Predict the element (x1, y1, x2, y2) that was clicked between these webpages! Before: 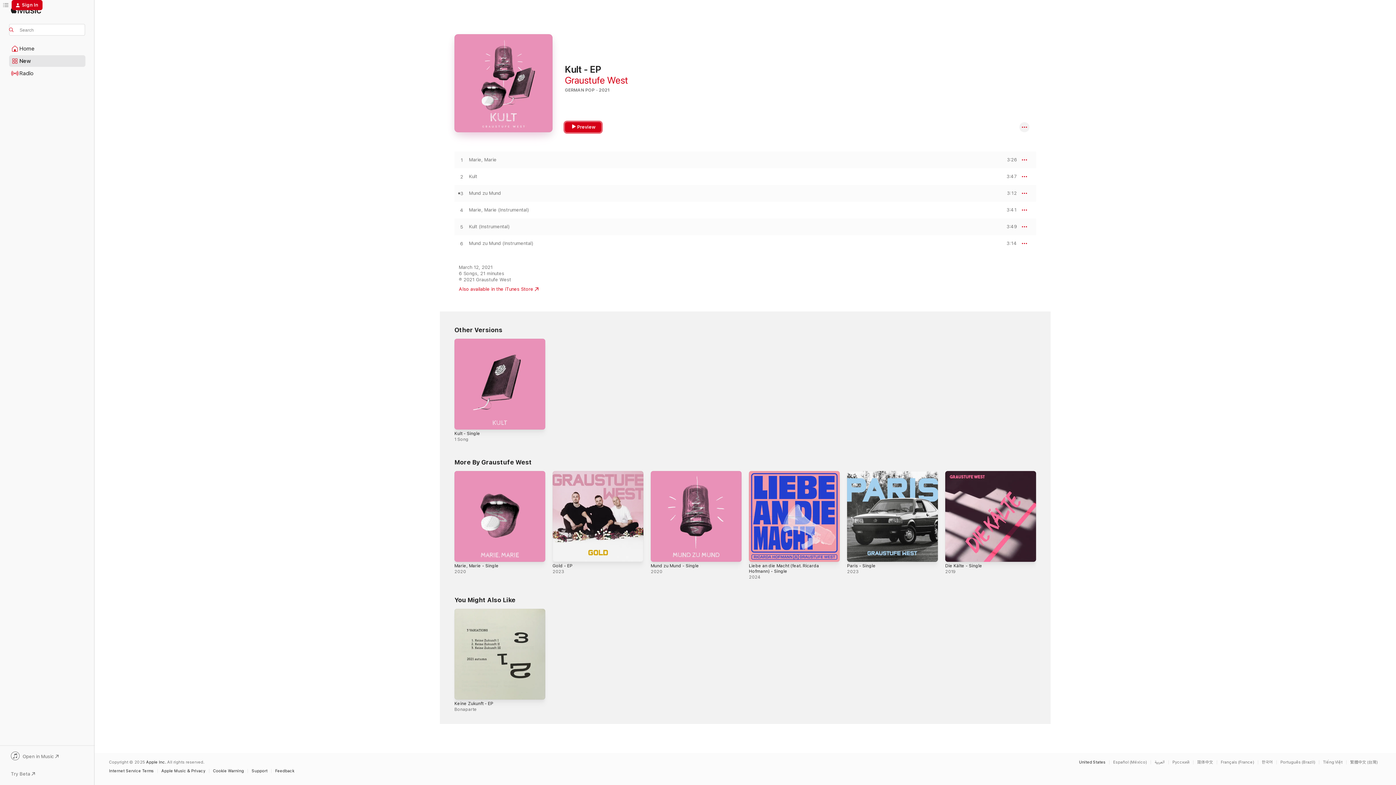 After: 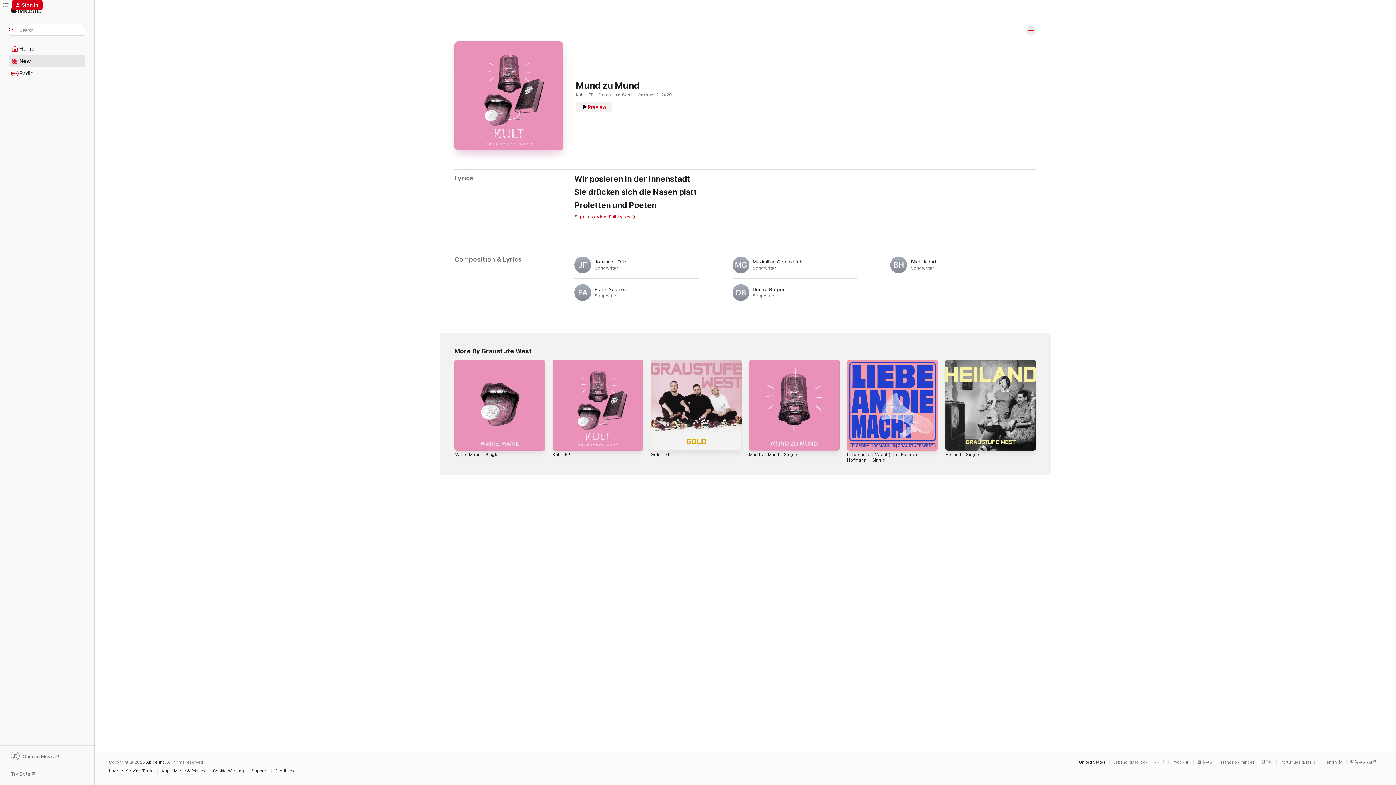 Action: bbox: (469, 190, 501, 196) label: Mund zu Mund